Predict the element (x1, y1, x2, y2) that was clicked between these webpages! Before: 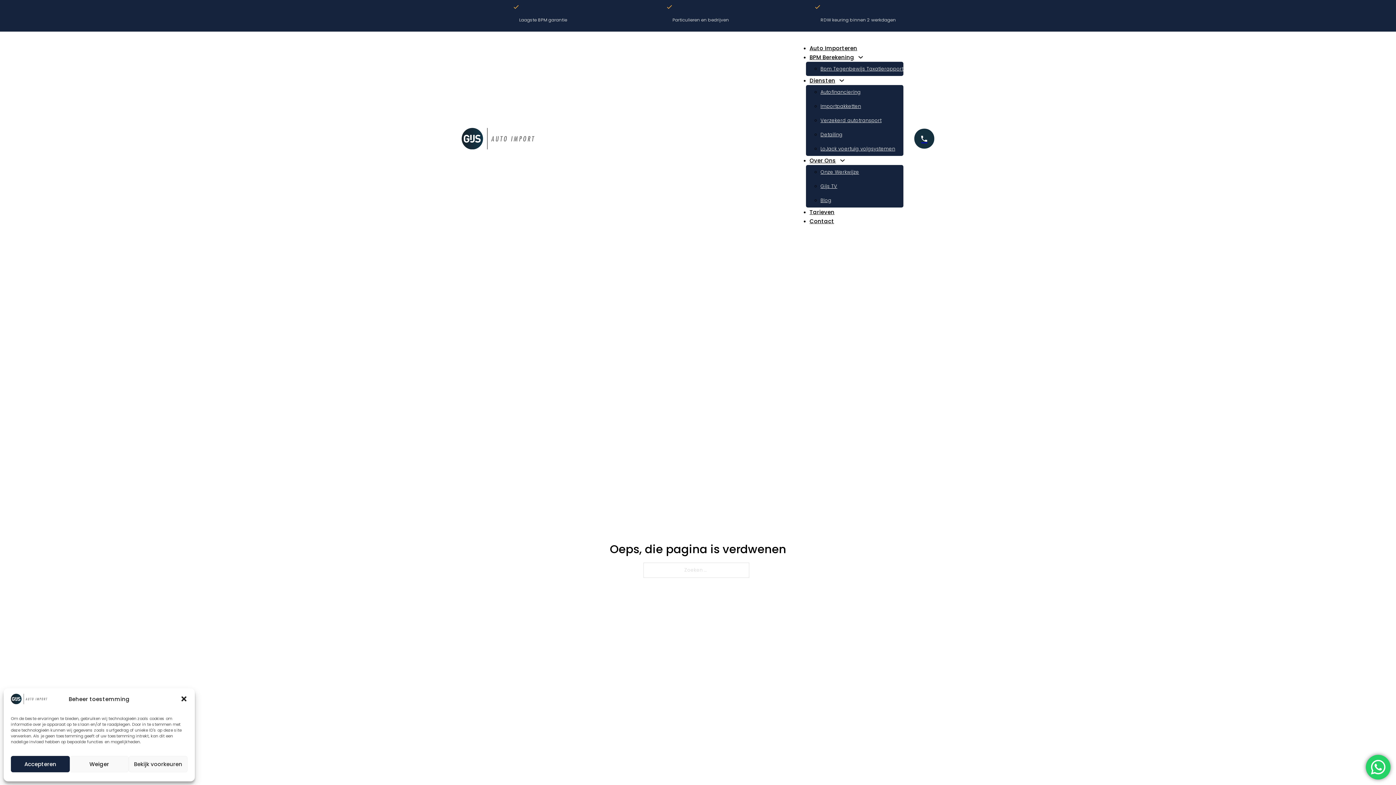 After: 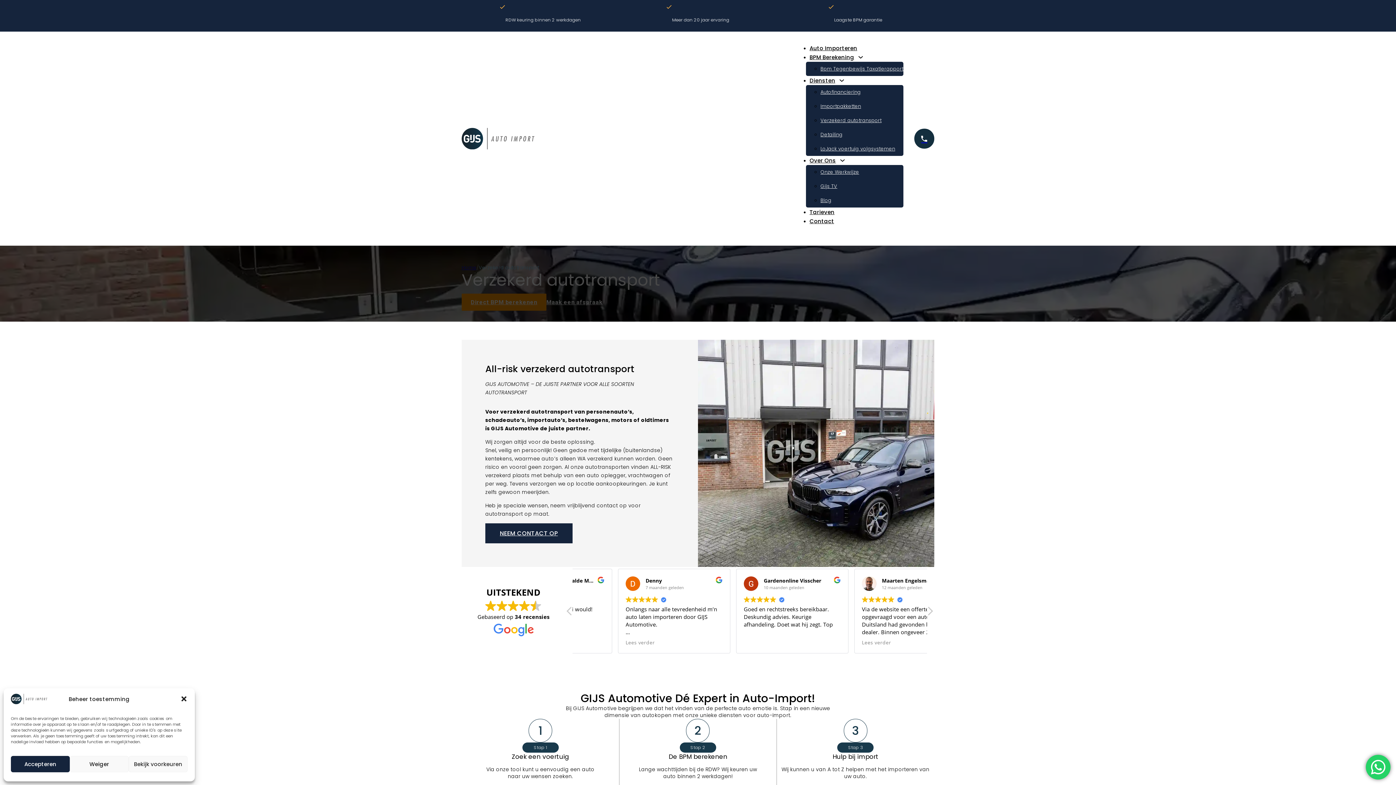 Action: bbox: (820, 117, 881, 124) label: Verzekerd autotransport